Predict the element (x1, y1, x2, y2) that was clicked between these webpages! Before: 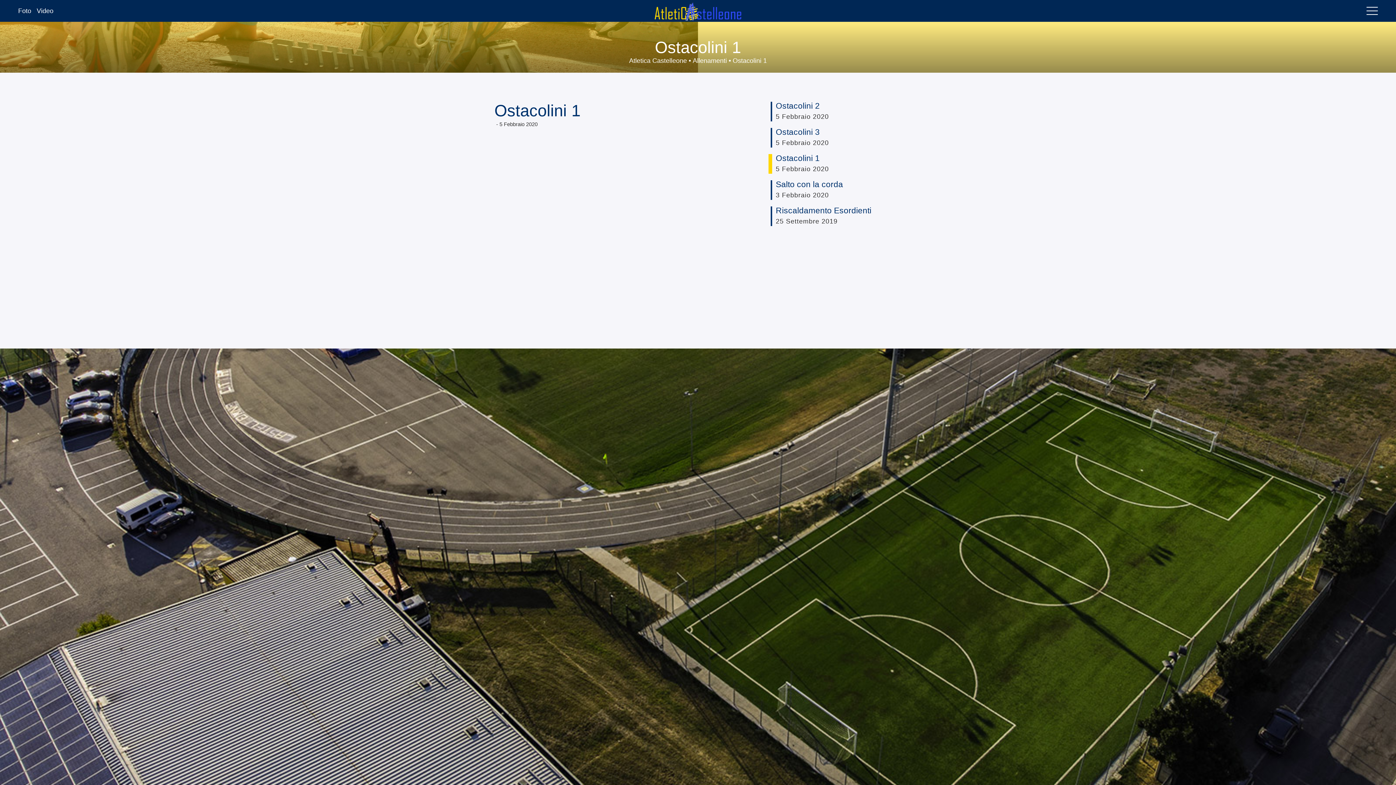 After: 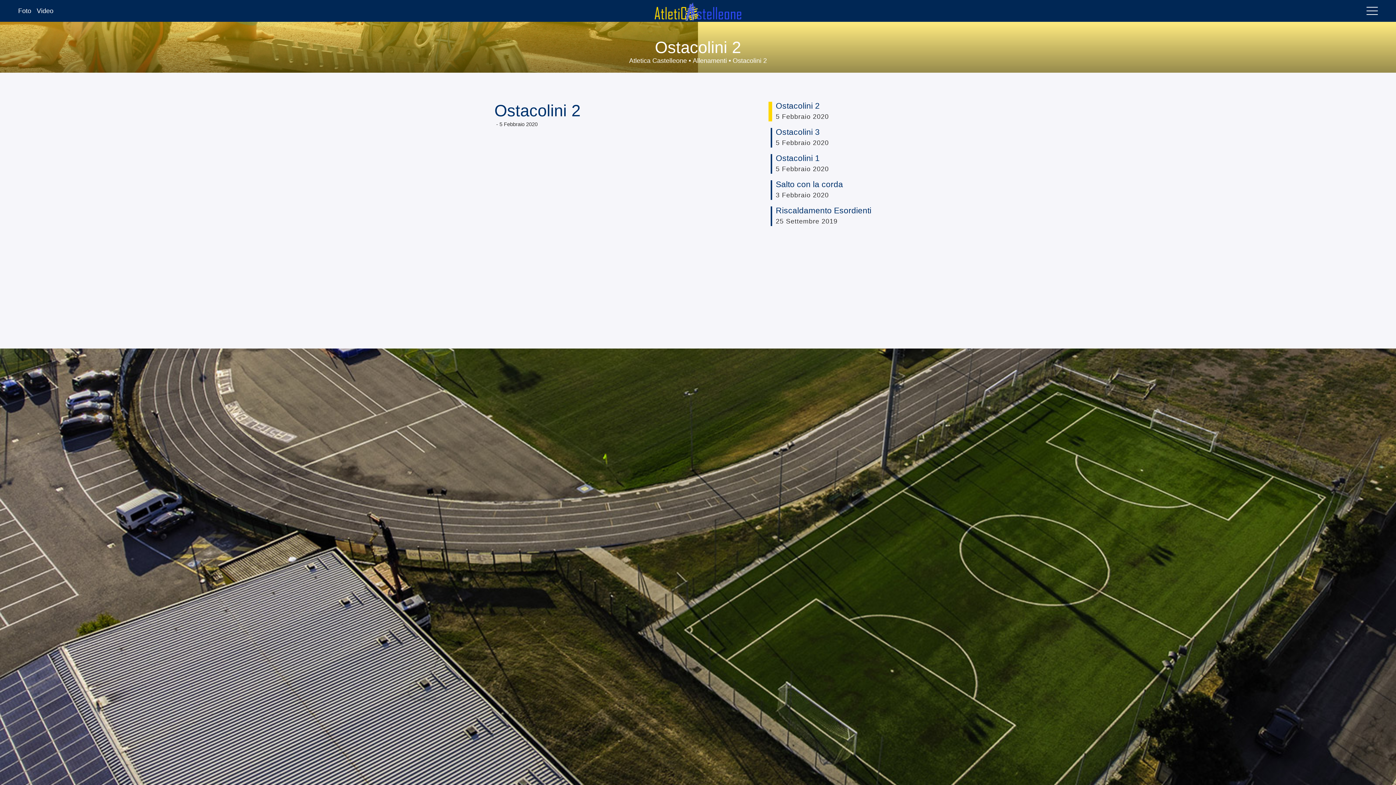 Action: label: Scopri di più bbox: (772, 101, 901, 121)